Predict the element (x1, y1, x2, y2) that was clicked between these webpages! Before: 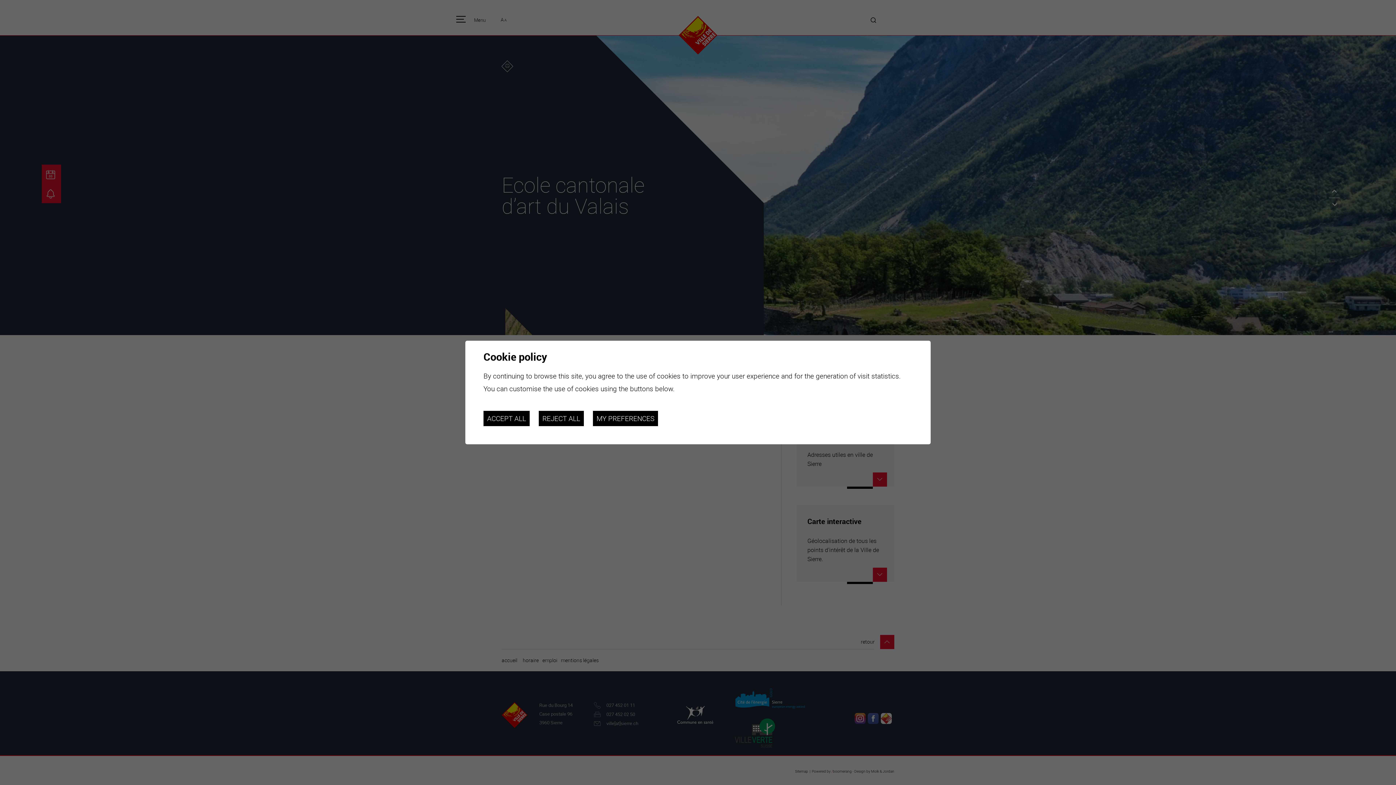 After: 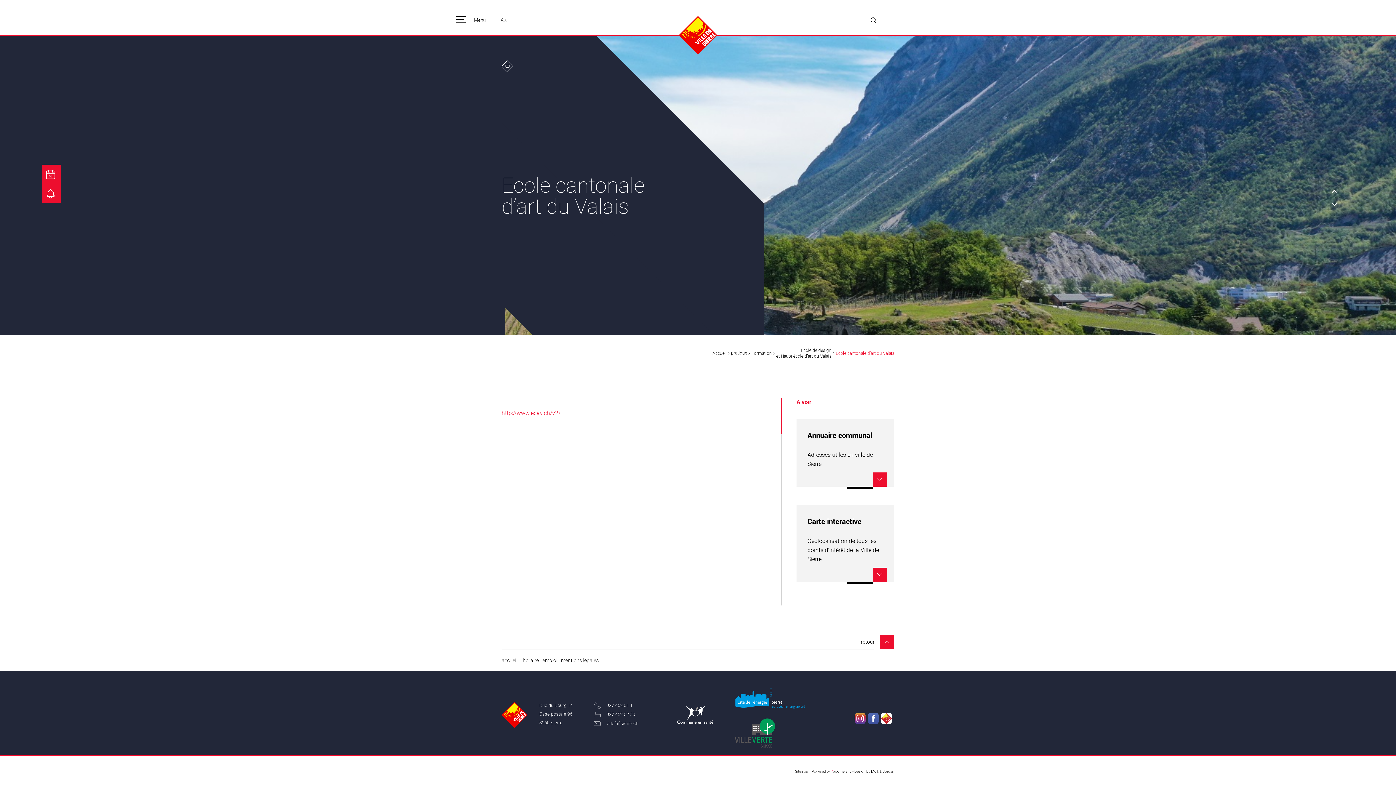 Action: label: ACCEPT ALL bbox: (483, 411, 529, 426)